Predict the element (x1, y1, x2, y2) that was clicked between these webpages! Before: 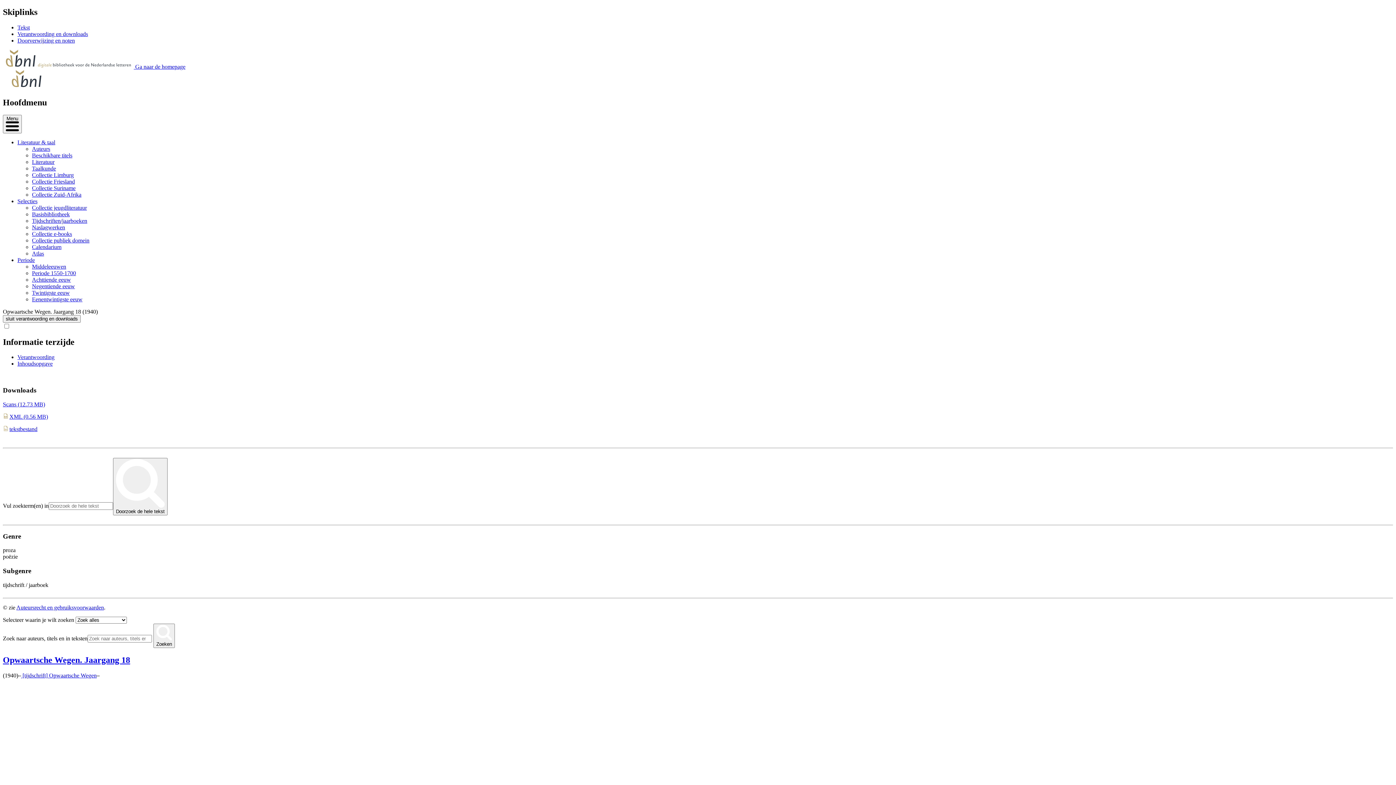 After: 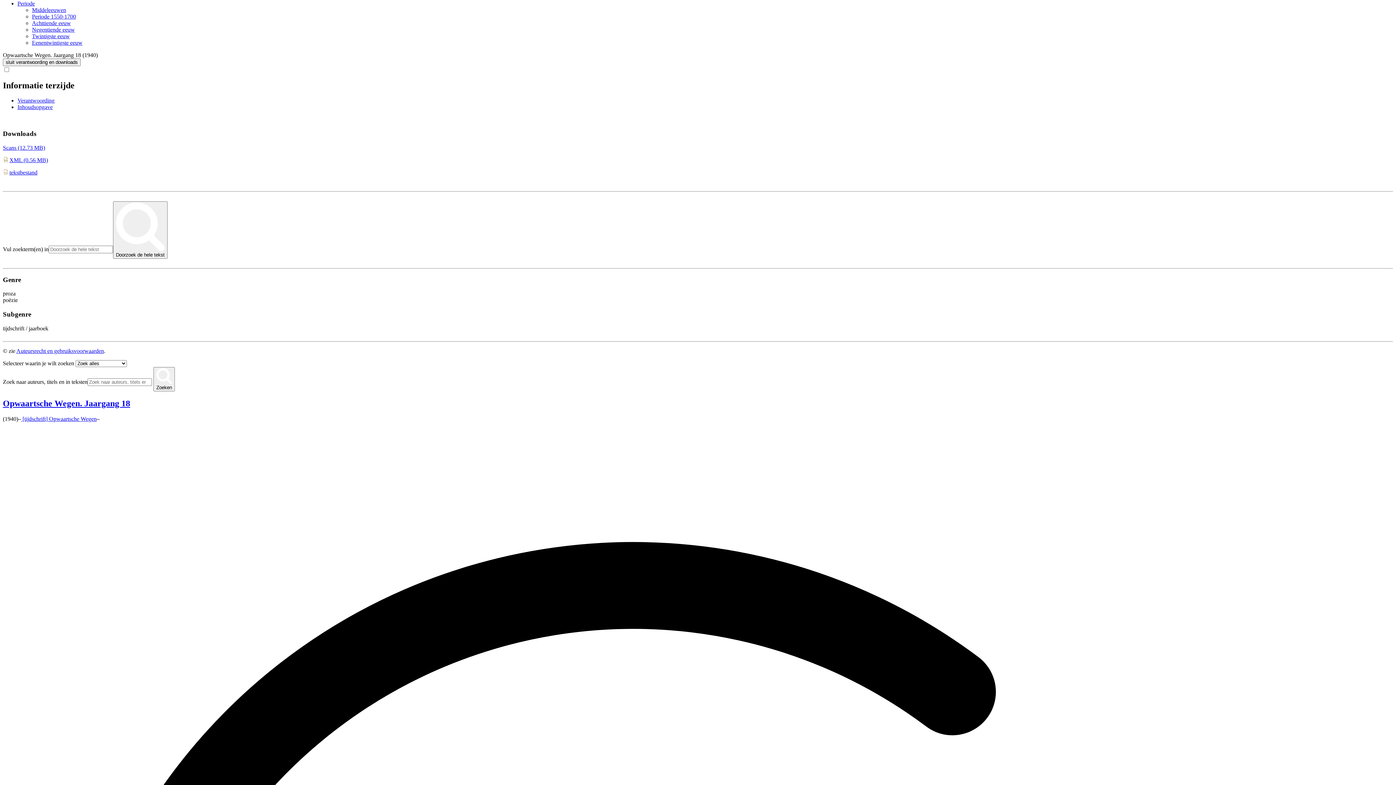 Action: label: Periode bbox: (17, 256, 34, 263)